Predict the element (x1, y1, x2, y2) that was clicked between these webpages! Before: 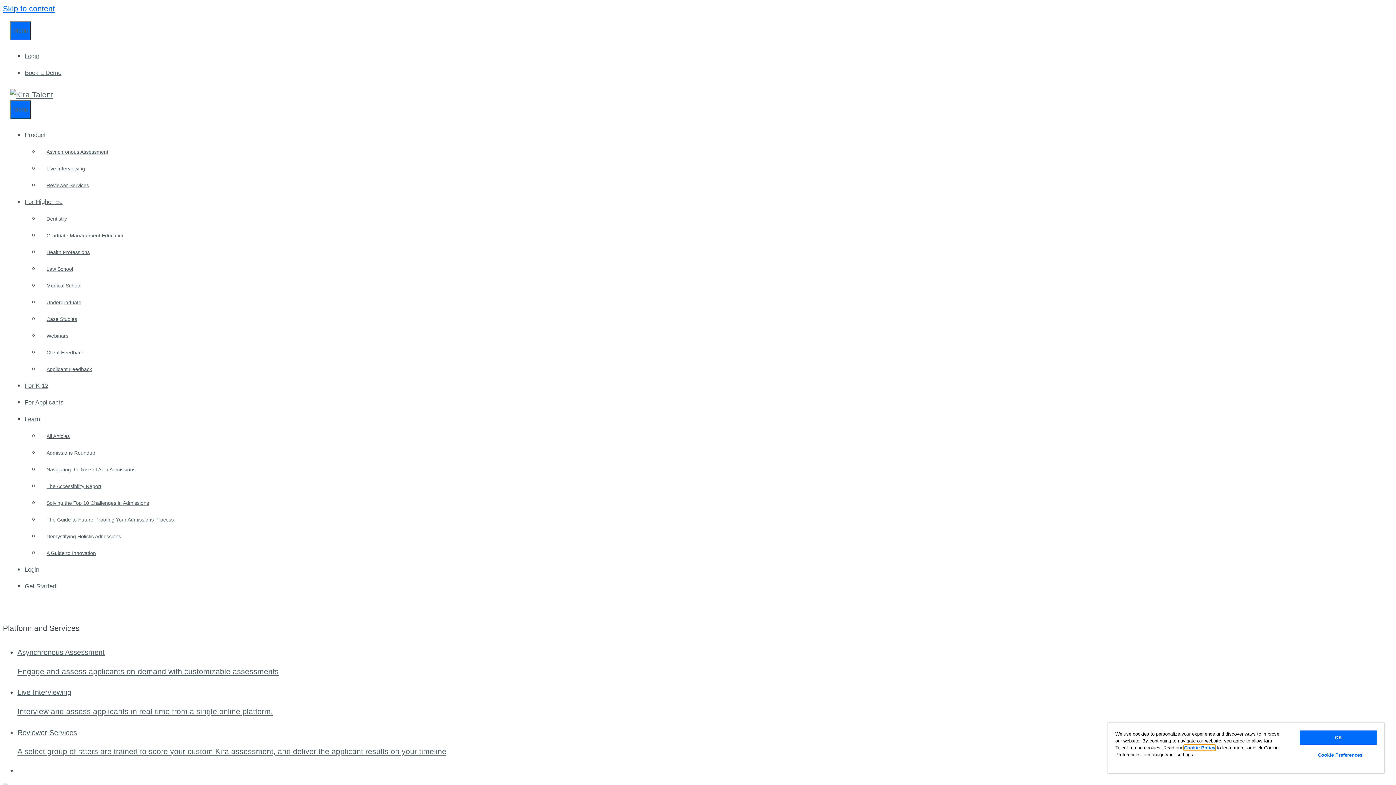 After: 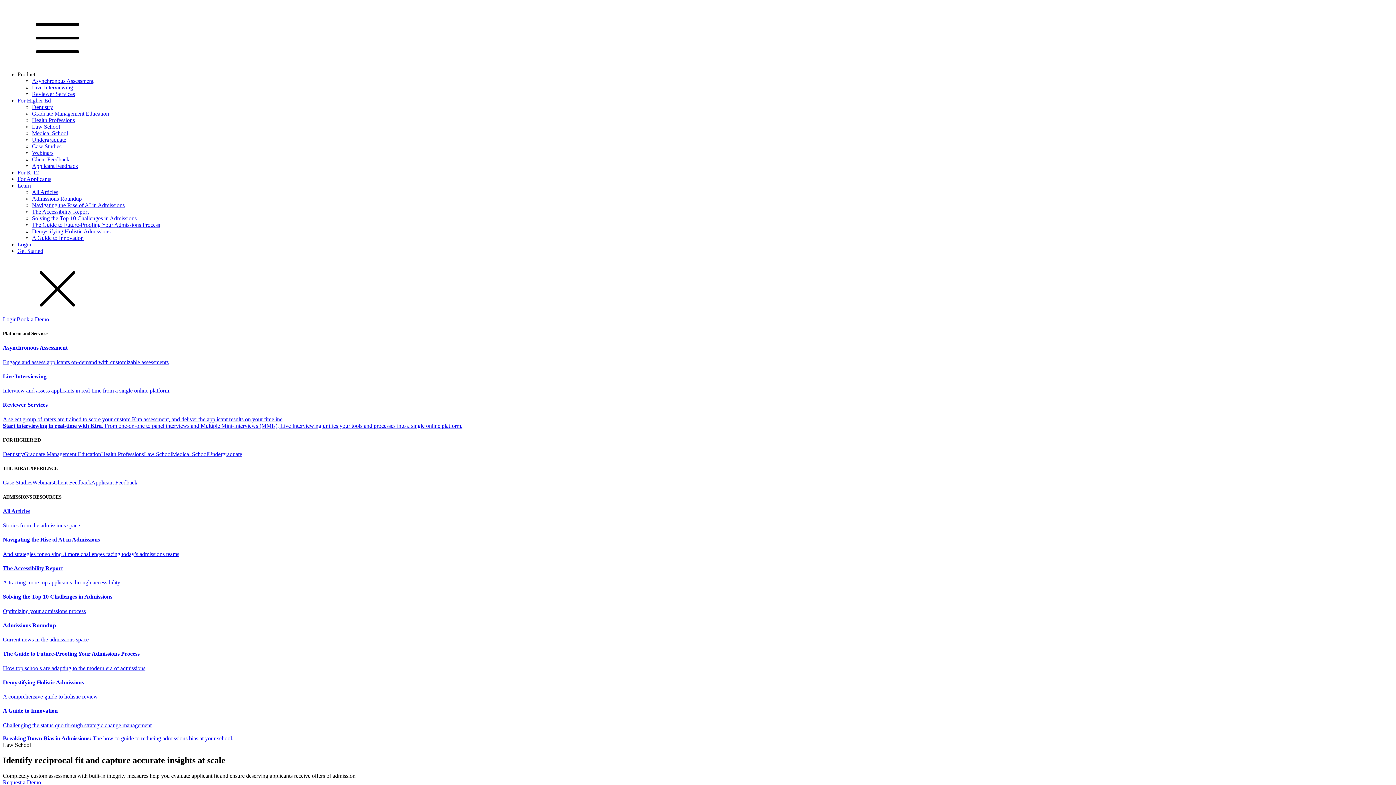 Action: bbox: (39, 258, 80, 279) label: Law School